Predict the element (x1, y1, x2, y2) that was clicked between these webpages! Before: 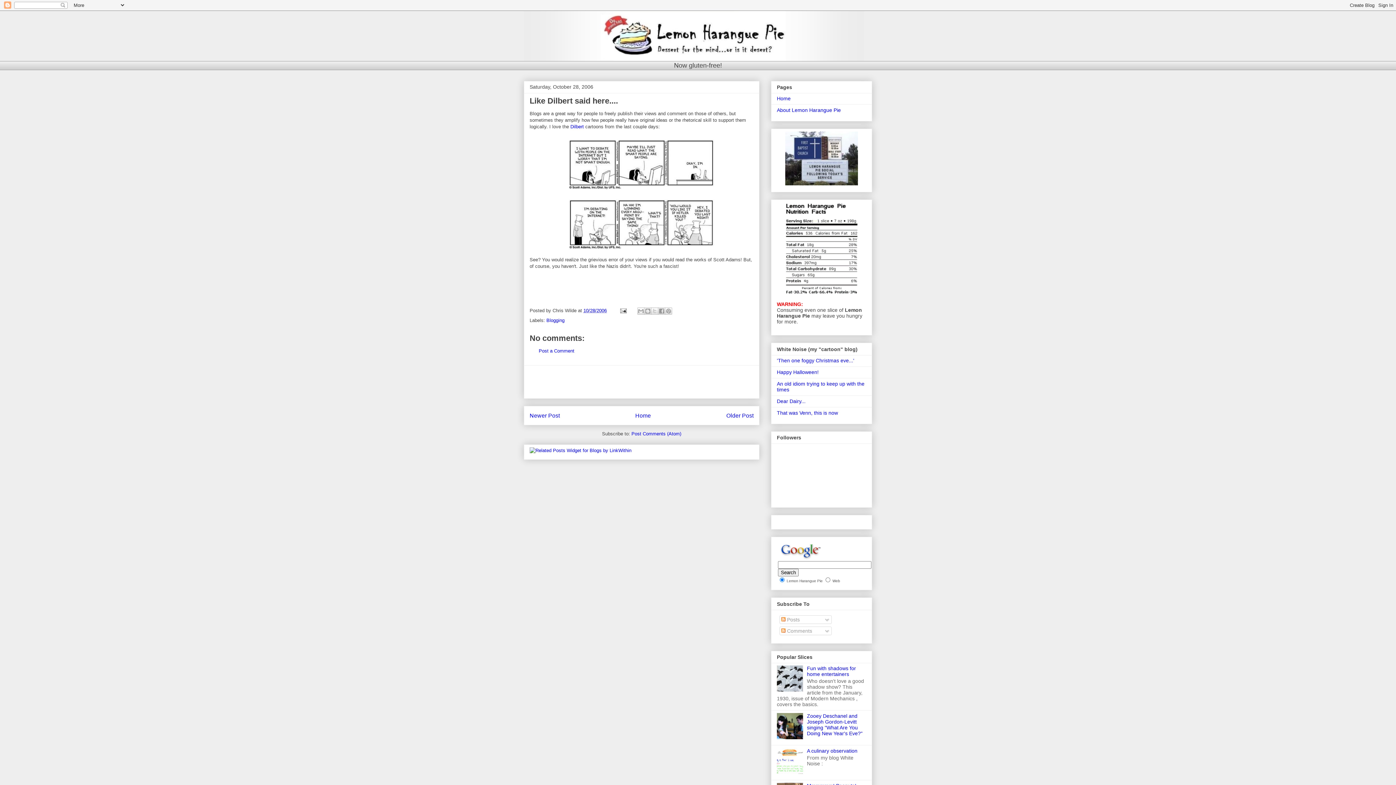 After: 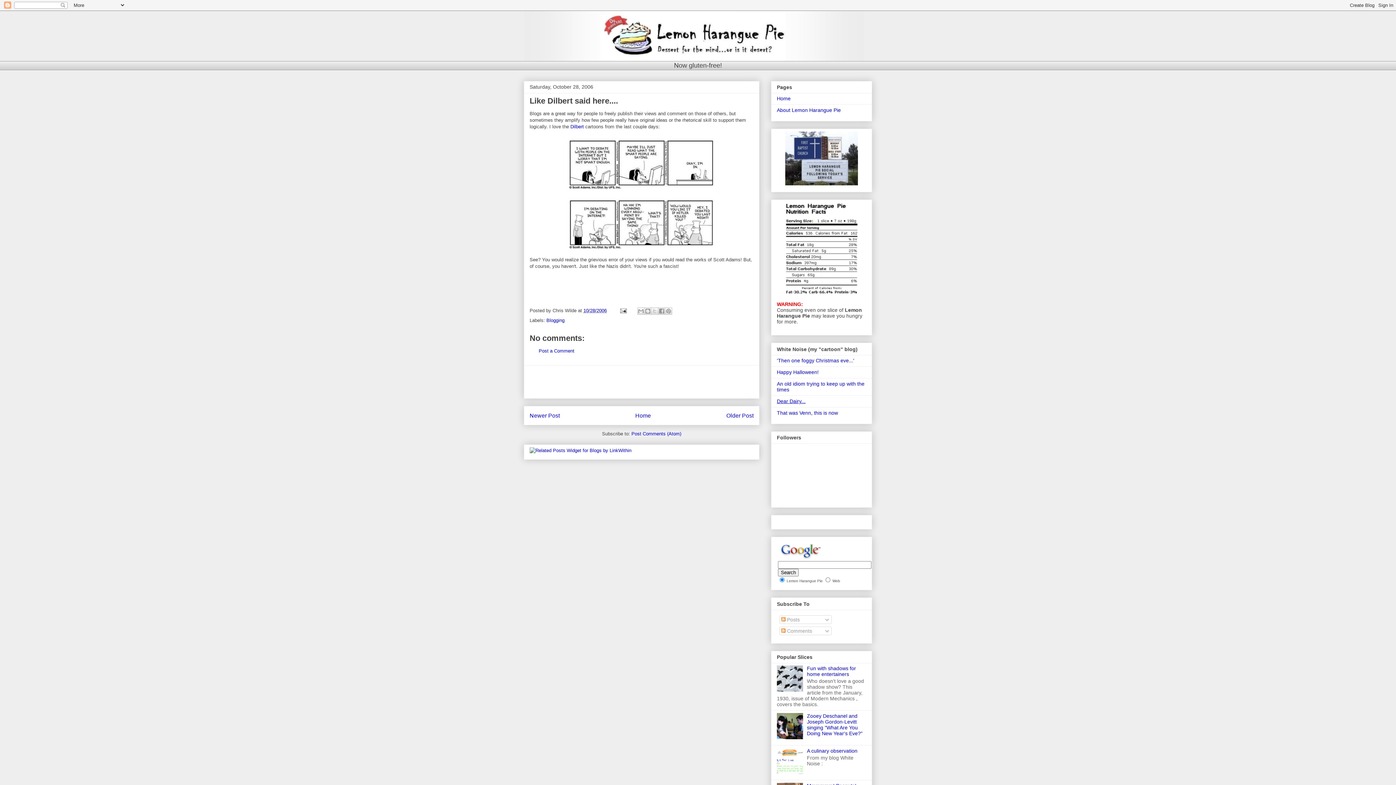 Action: label: Dear Dairy... bbox: (777, 398, 805, 404)